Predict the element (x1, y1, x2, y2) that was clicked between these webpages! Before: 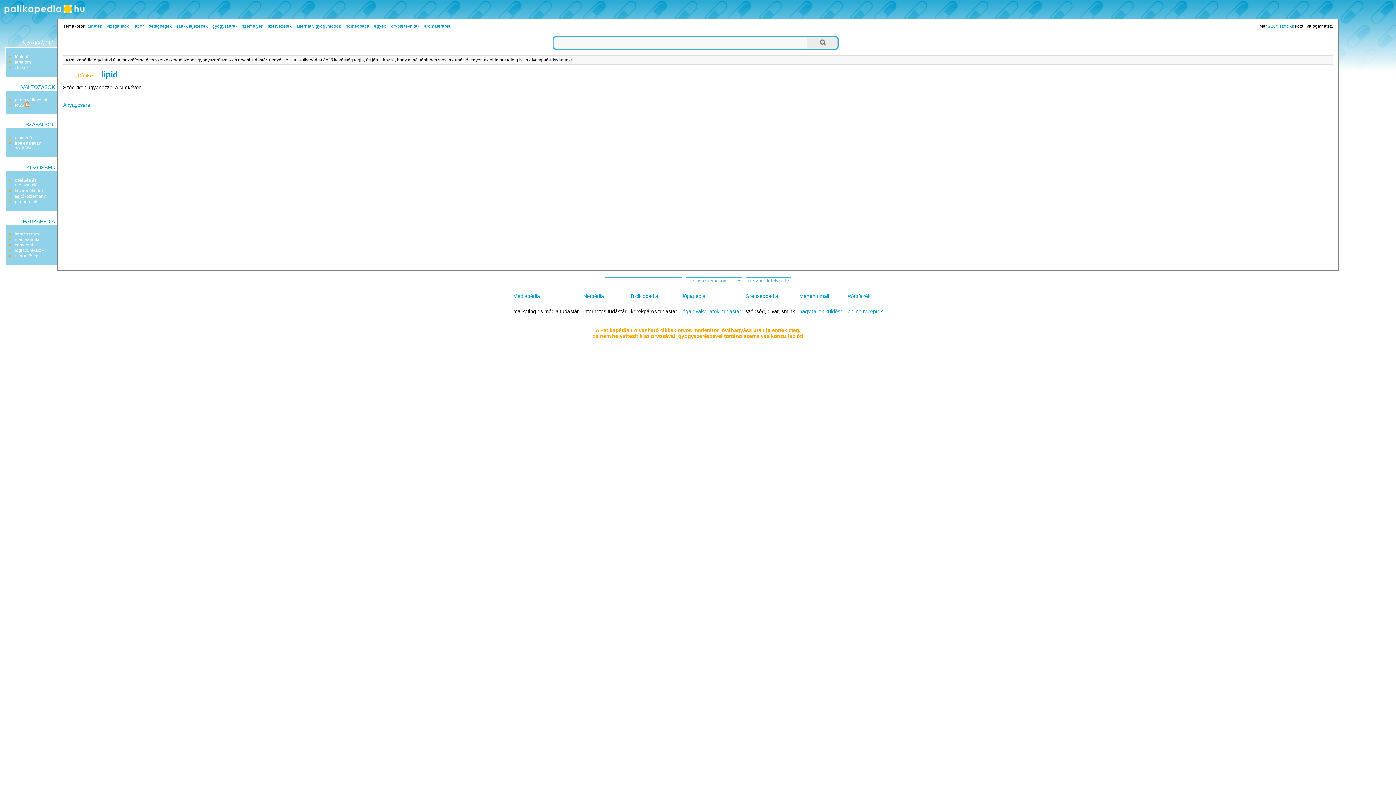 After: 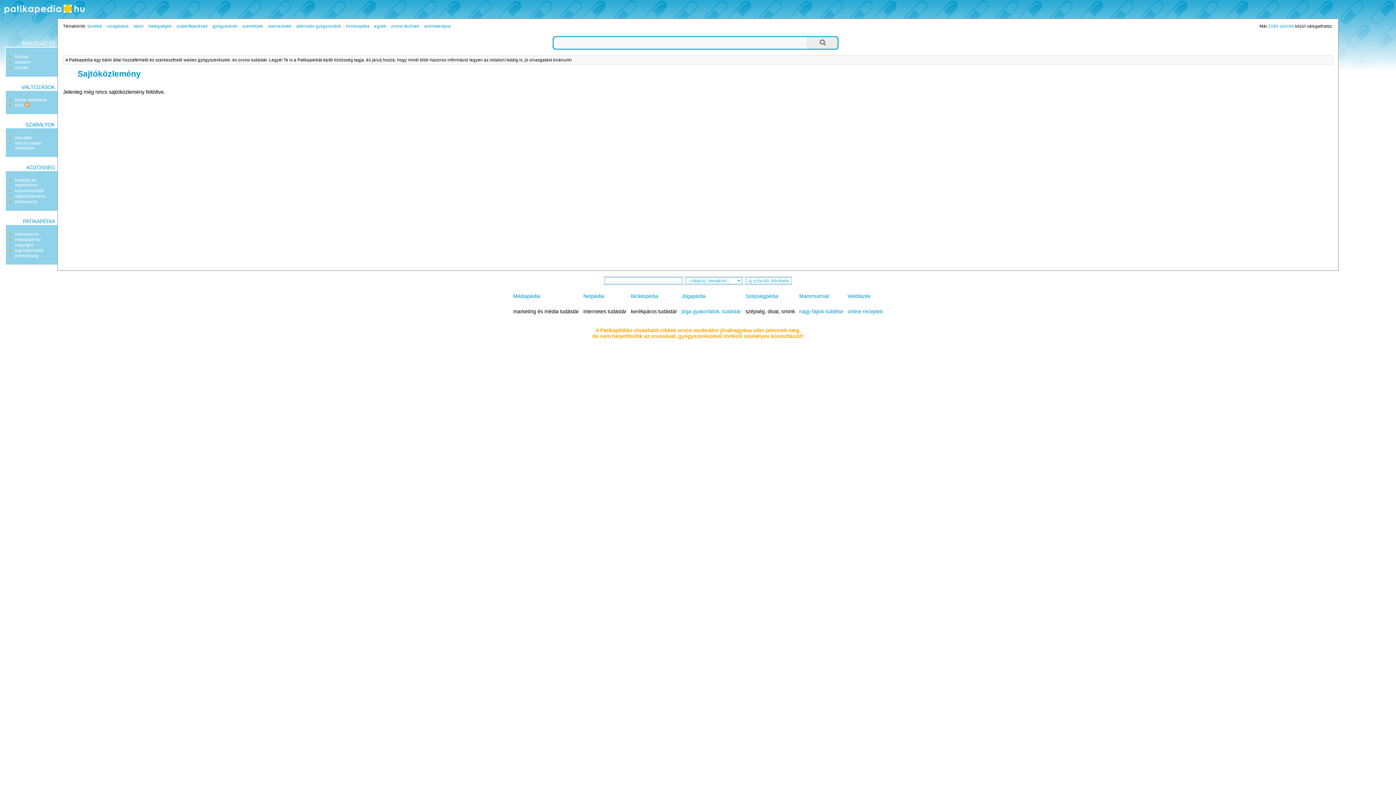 Action: label: sajtóközlemény bbox: (14, 193, 45, 199)